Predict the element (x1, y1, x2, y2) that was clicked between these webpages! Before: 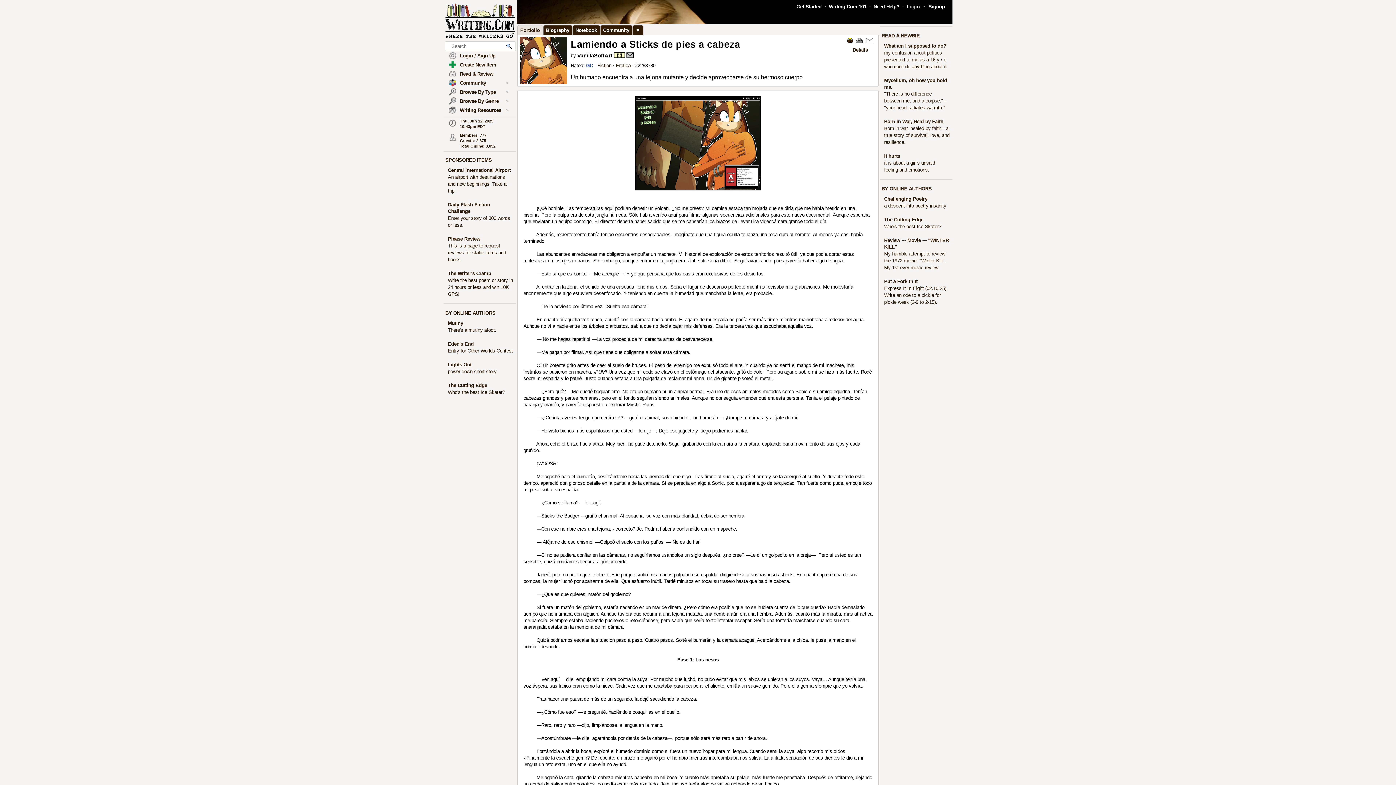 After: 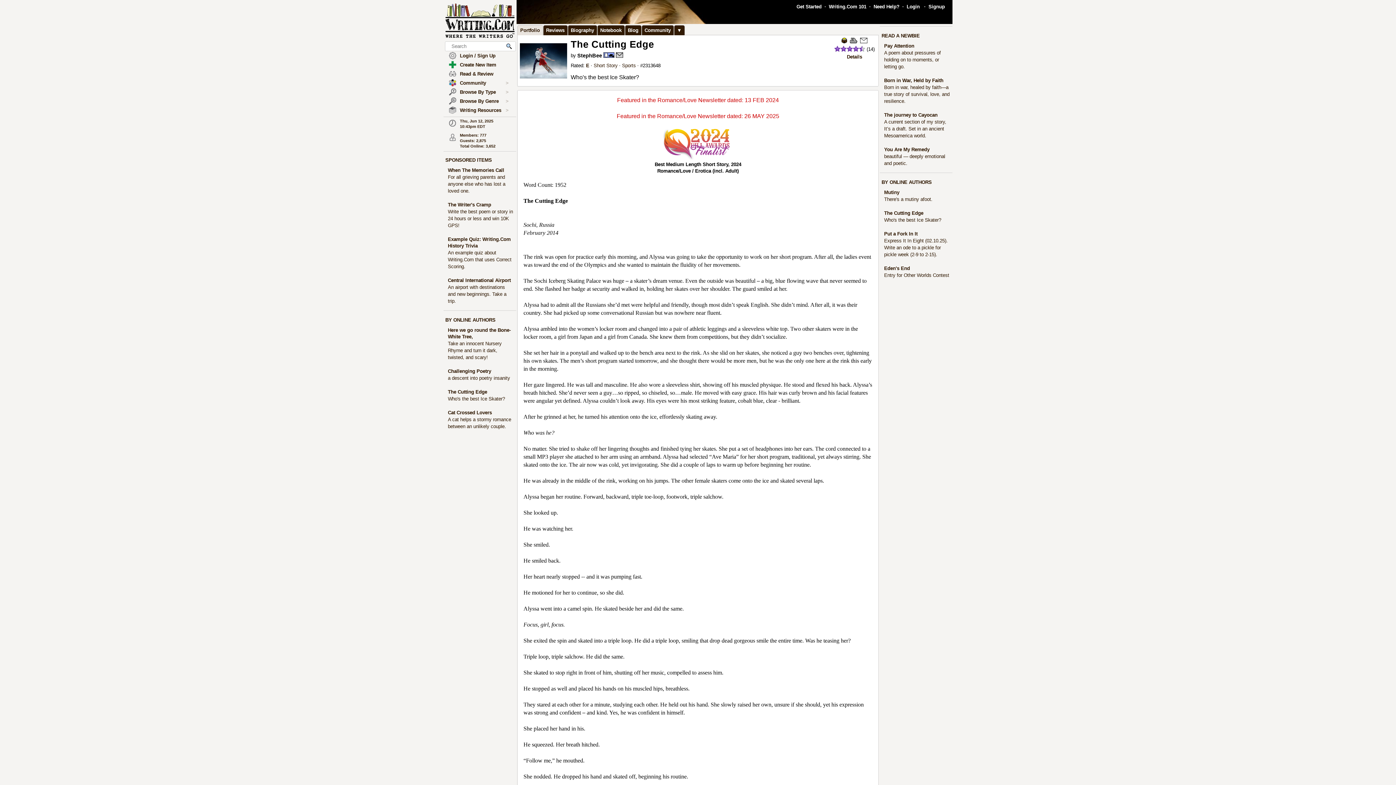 Action: bbox: (884, 217, 923, 222) label: The Cutting Edge